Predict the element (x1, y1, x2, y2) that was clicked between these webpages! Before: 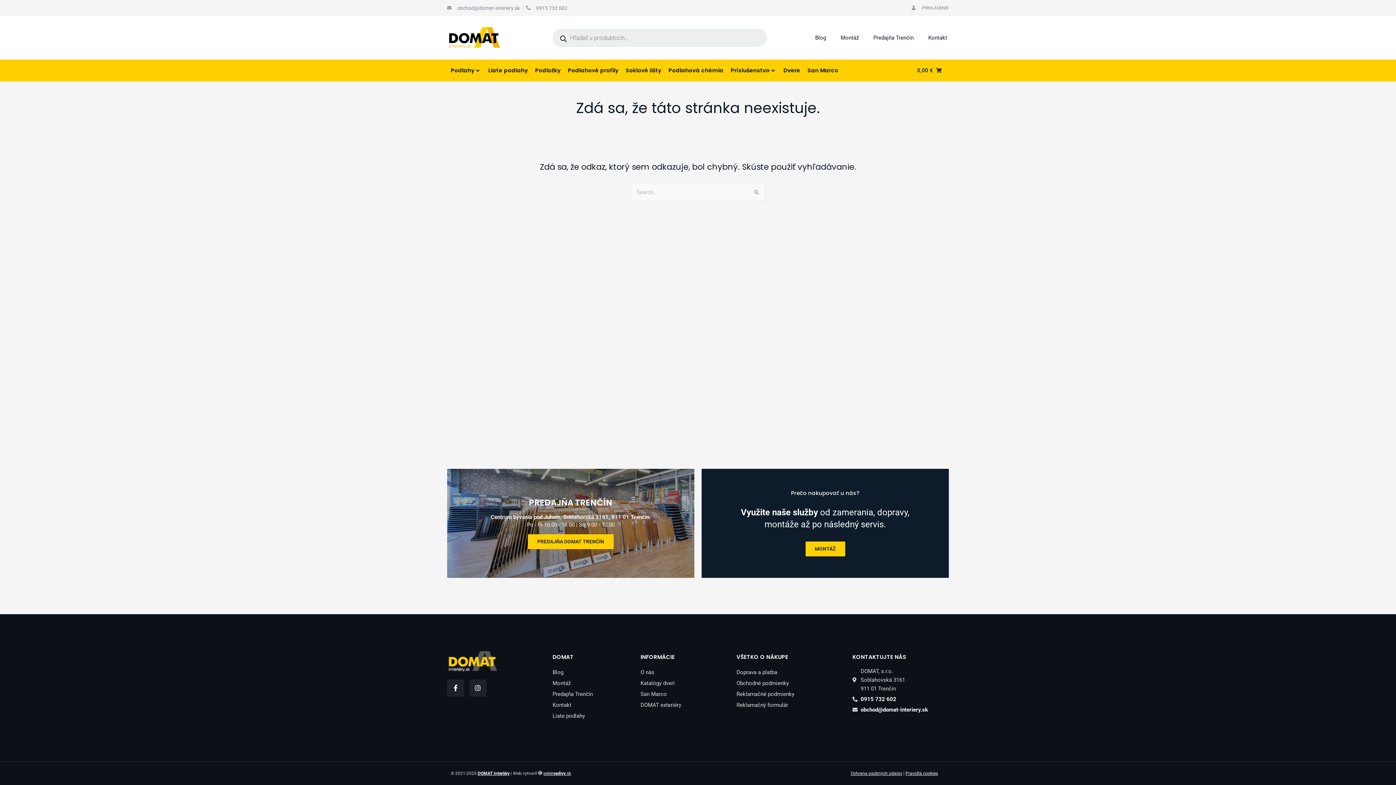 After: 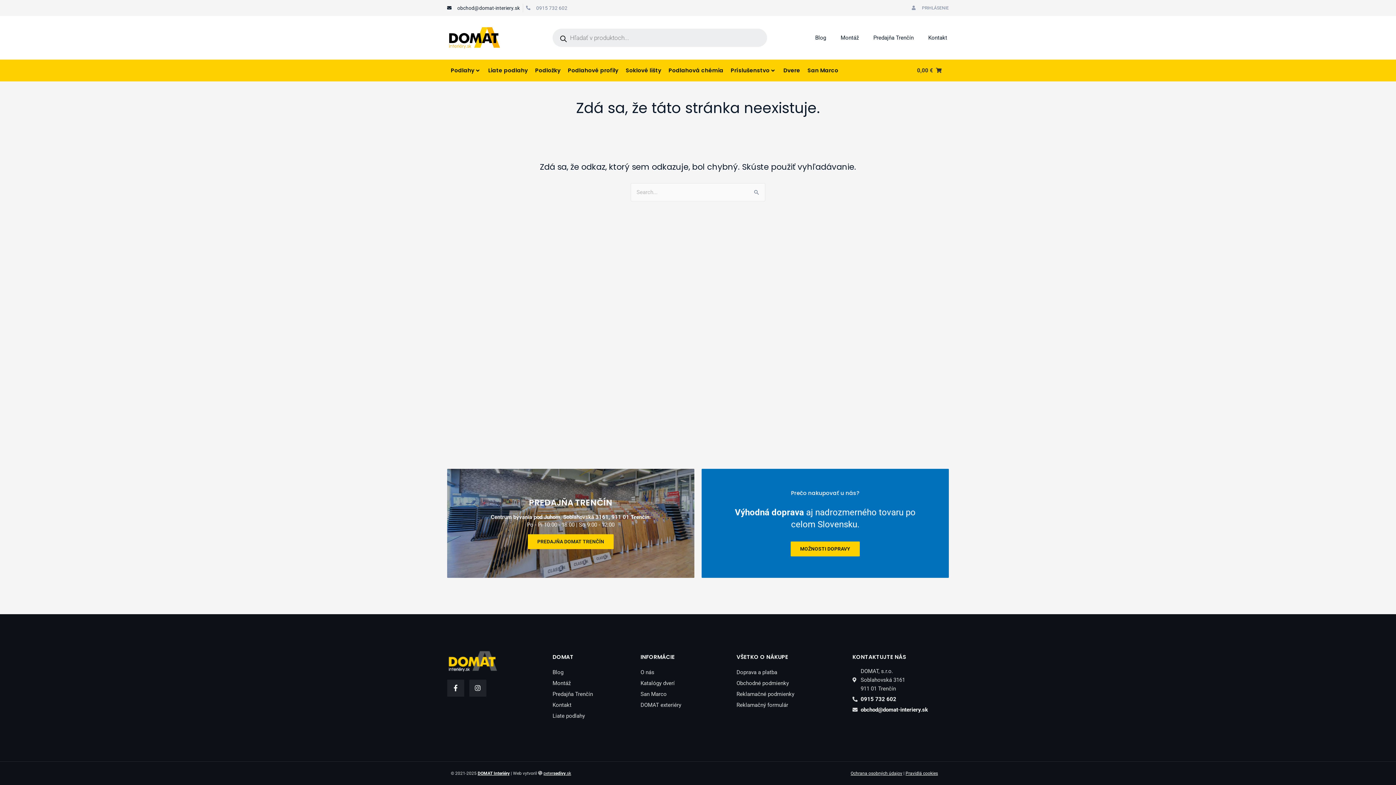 Action: bbox: (447, 3, 520, 12) label: obchod@domat-interiery.sk